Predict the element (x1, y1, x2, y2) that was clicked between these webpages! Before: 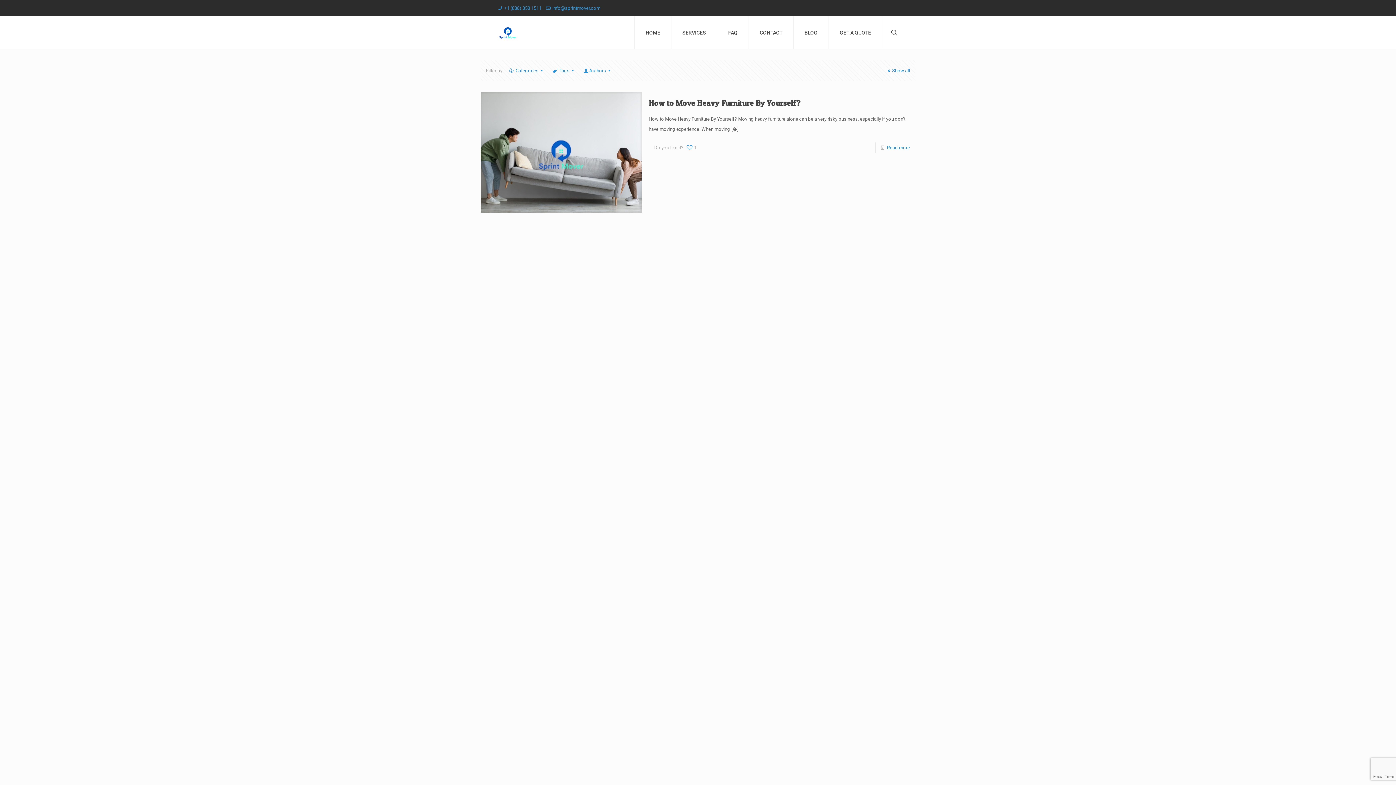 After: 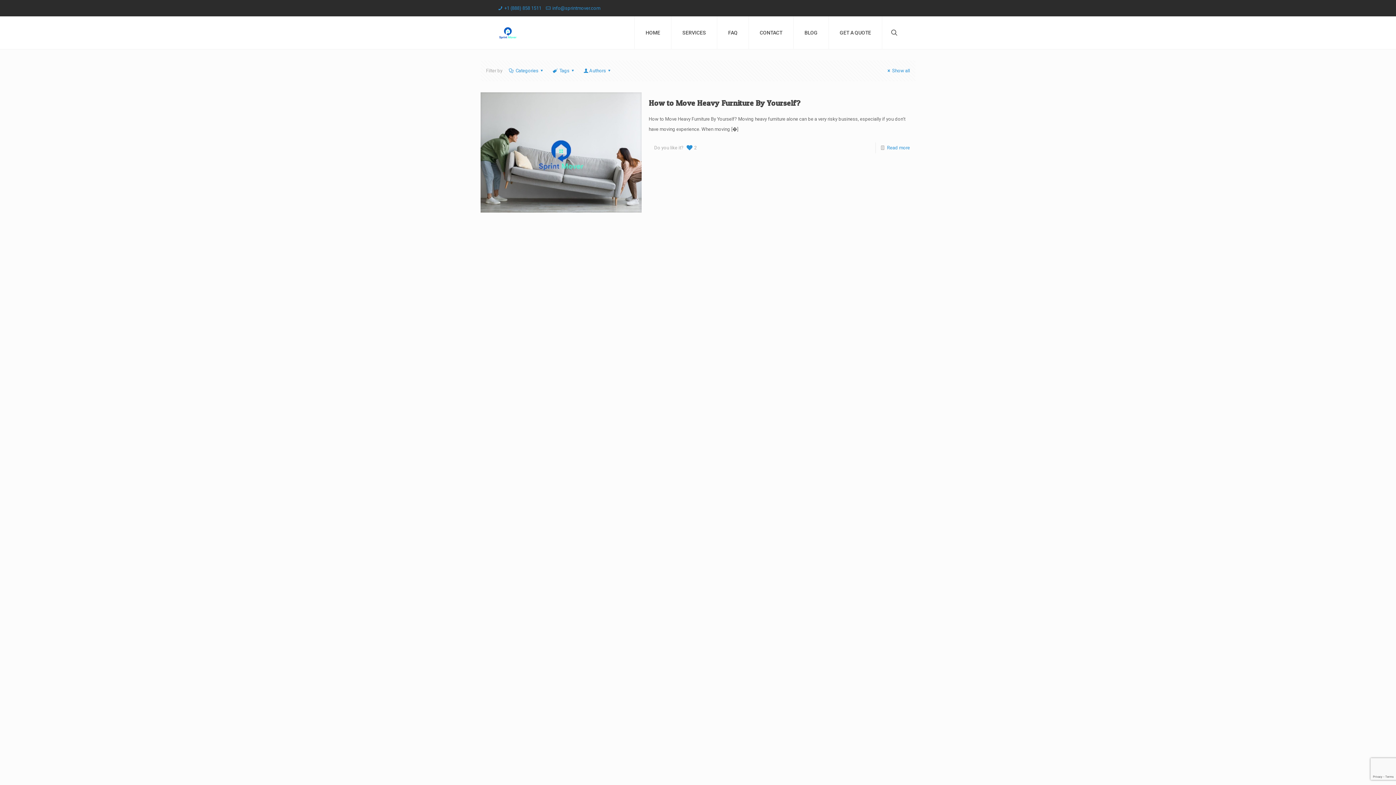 Action: bbox: (685, 142, 696, 153) label: 1